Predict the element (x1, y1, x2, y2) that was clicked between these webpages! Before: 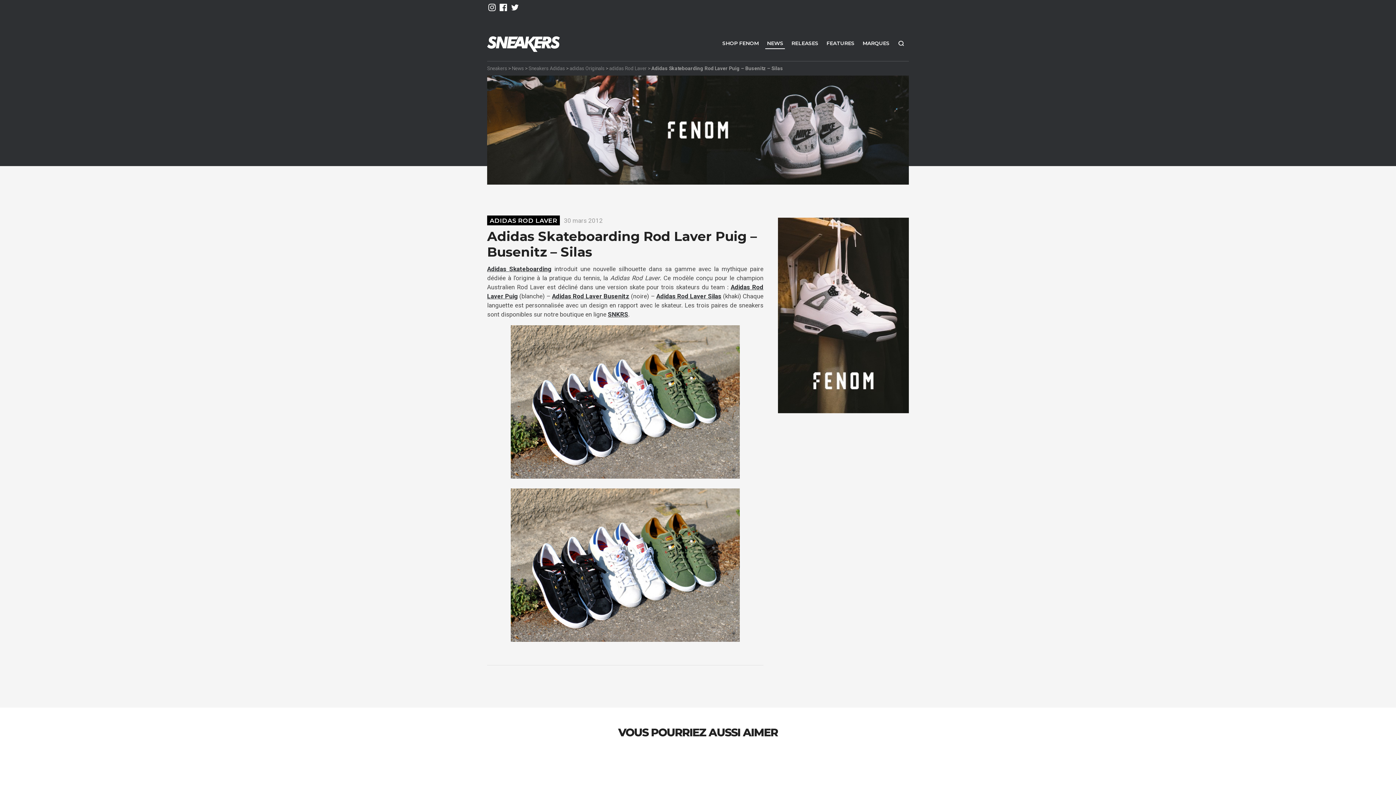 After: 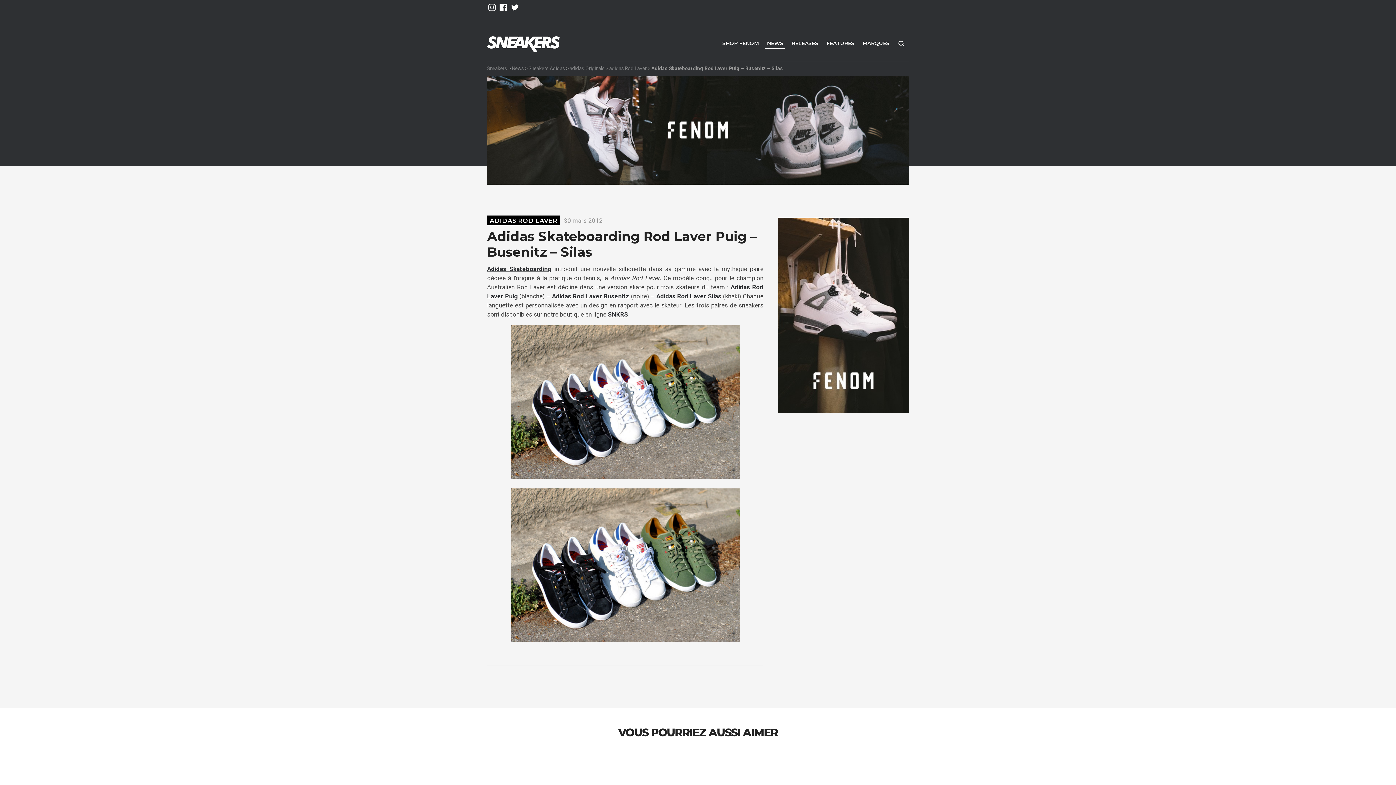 Action: bbox: (487, 75, 909, 184)